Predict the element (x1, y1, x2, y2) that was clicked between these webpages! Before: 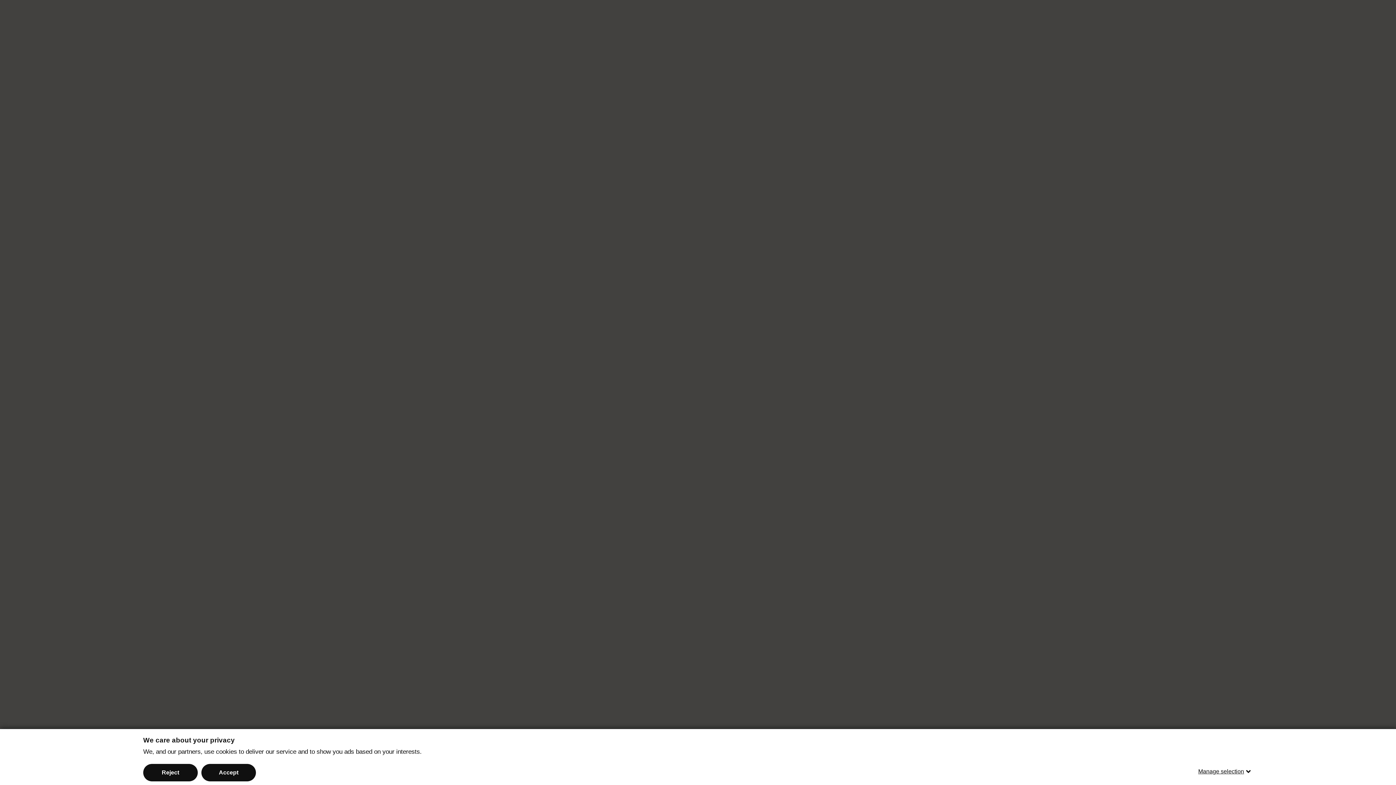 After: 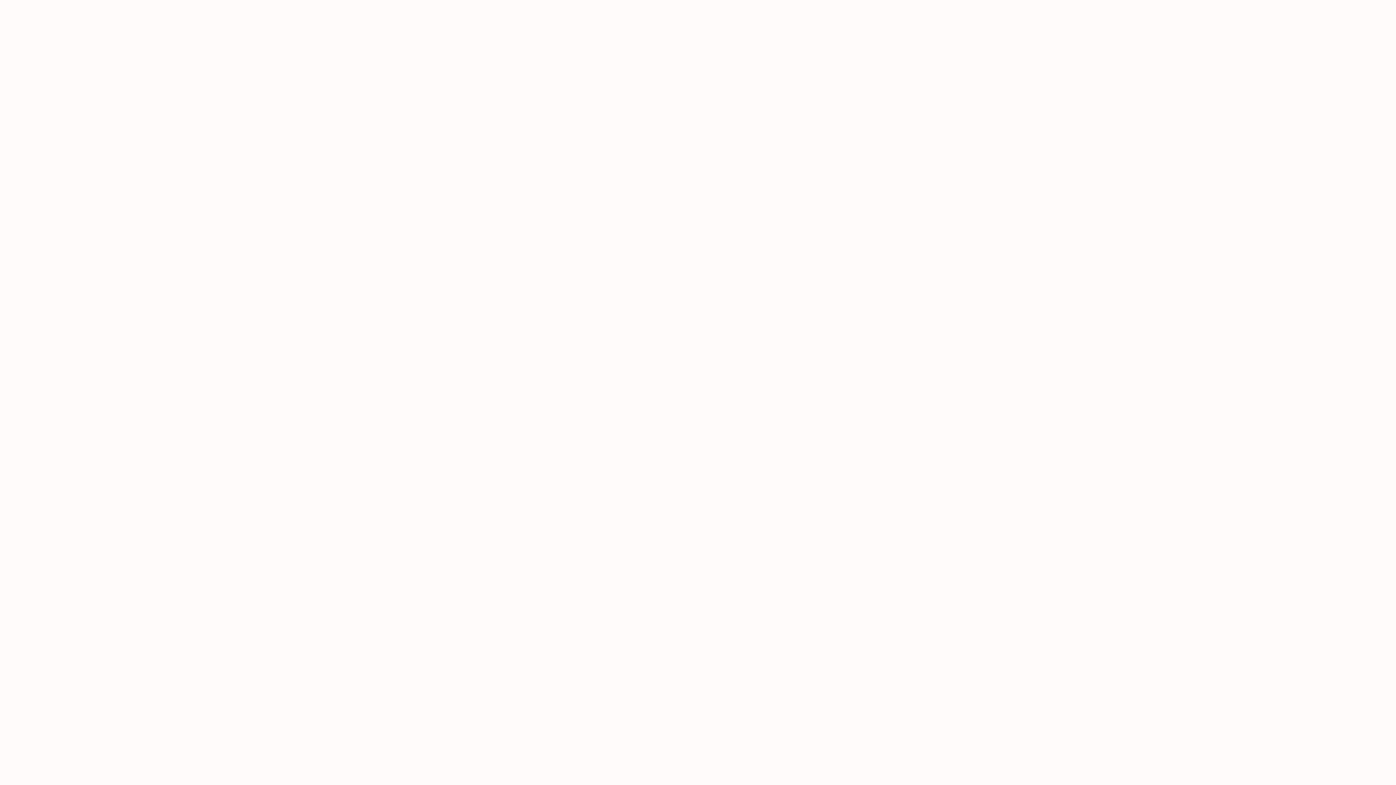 Action: label: Accept bbox: (201, 764, 256, 781)